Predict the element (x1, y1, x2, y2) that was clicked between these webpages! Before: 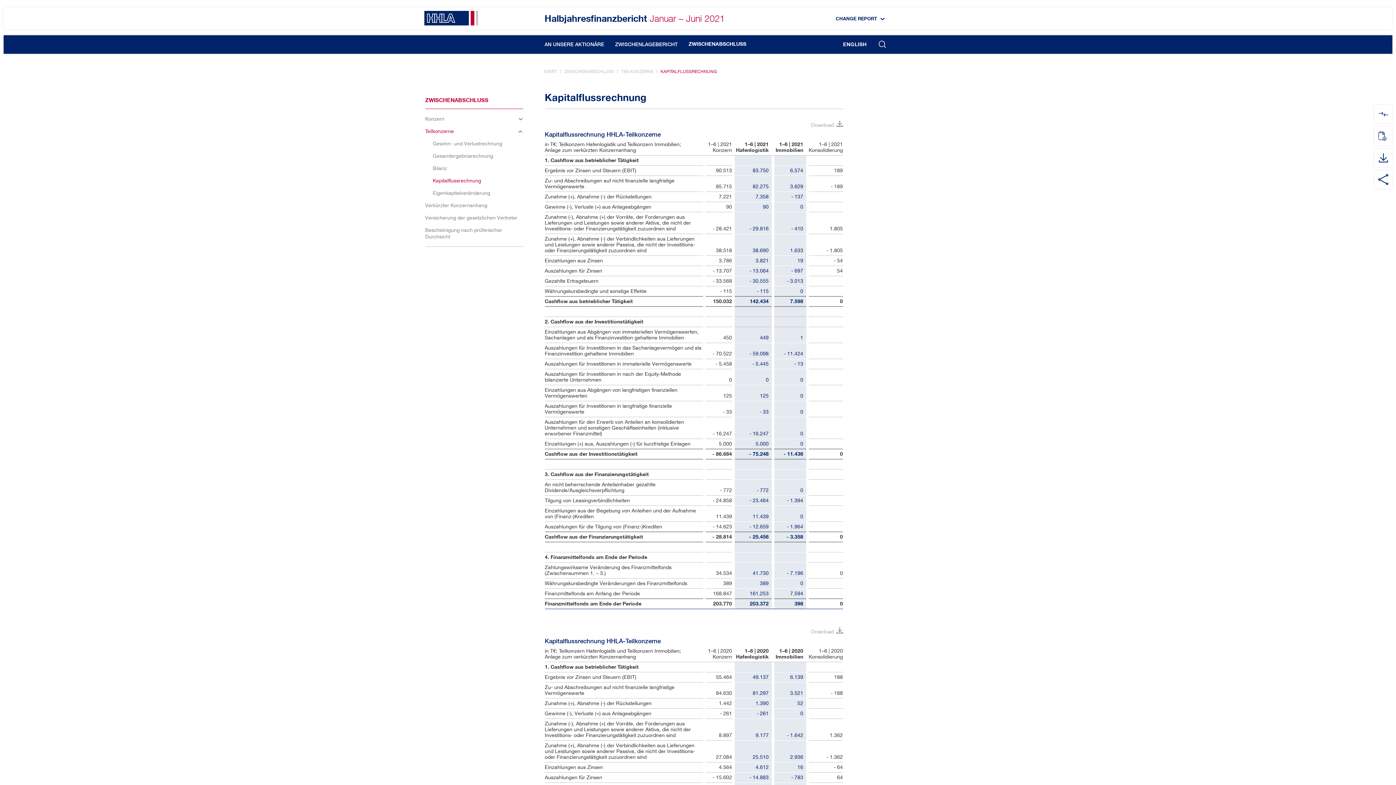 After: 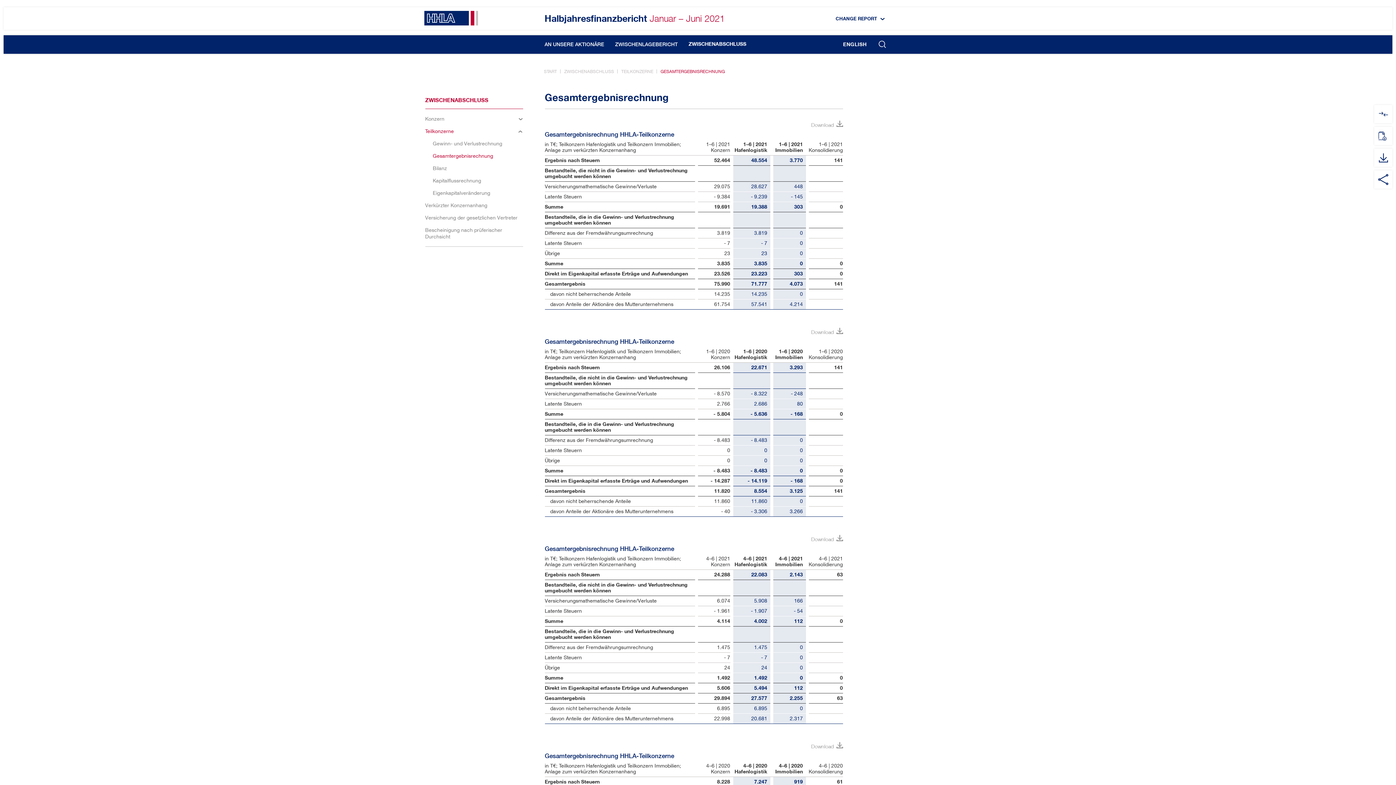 Action: bbox: (432, 152, 523, 159) label: Gesamtergebnisrechnung